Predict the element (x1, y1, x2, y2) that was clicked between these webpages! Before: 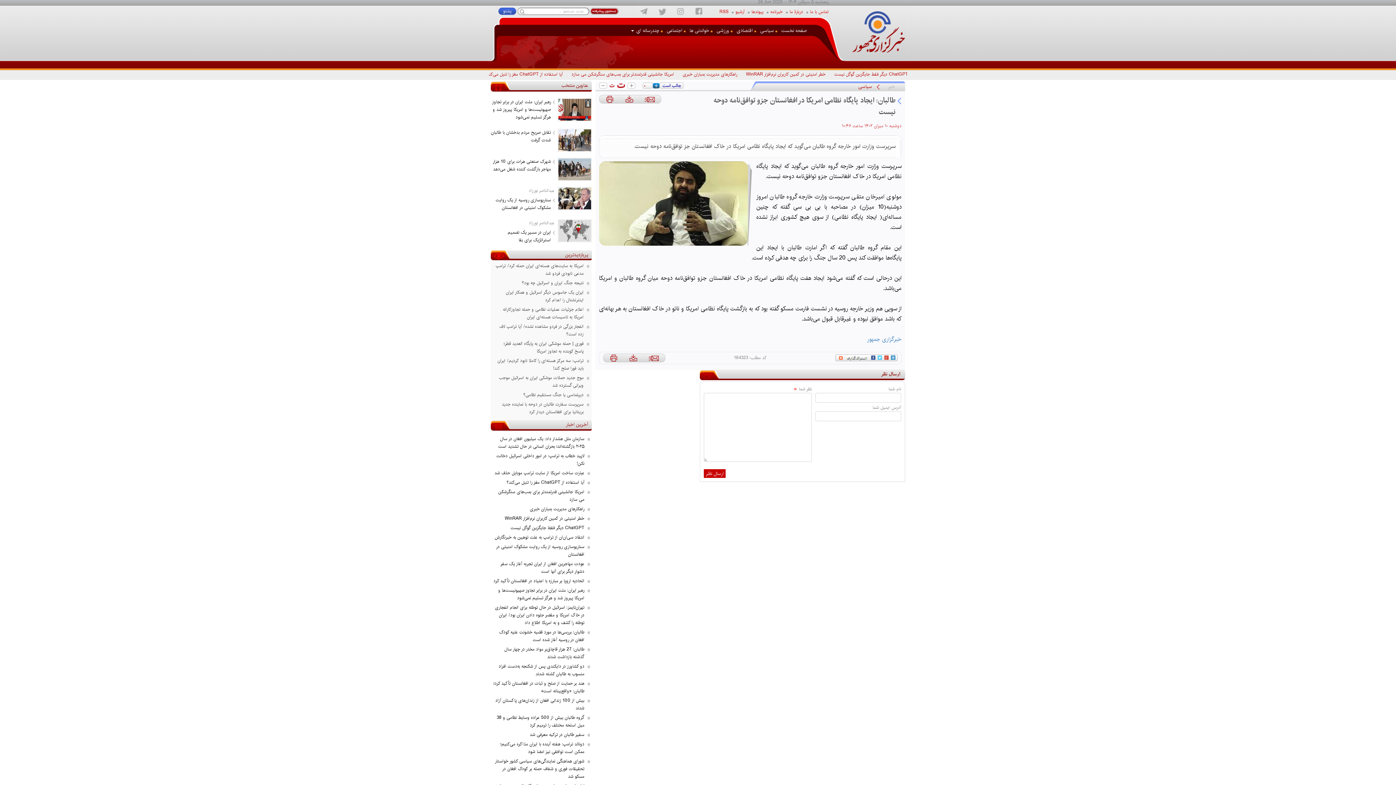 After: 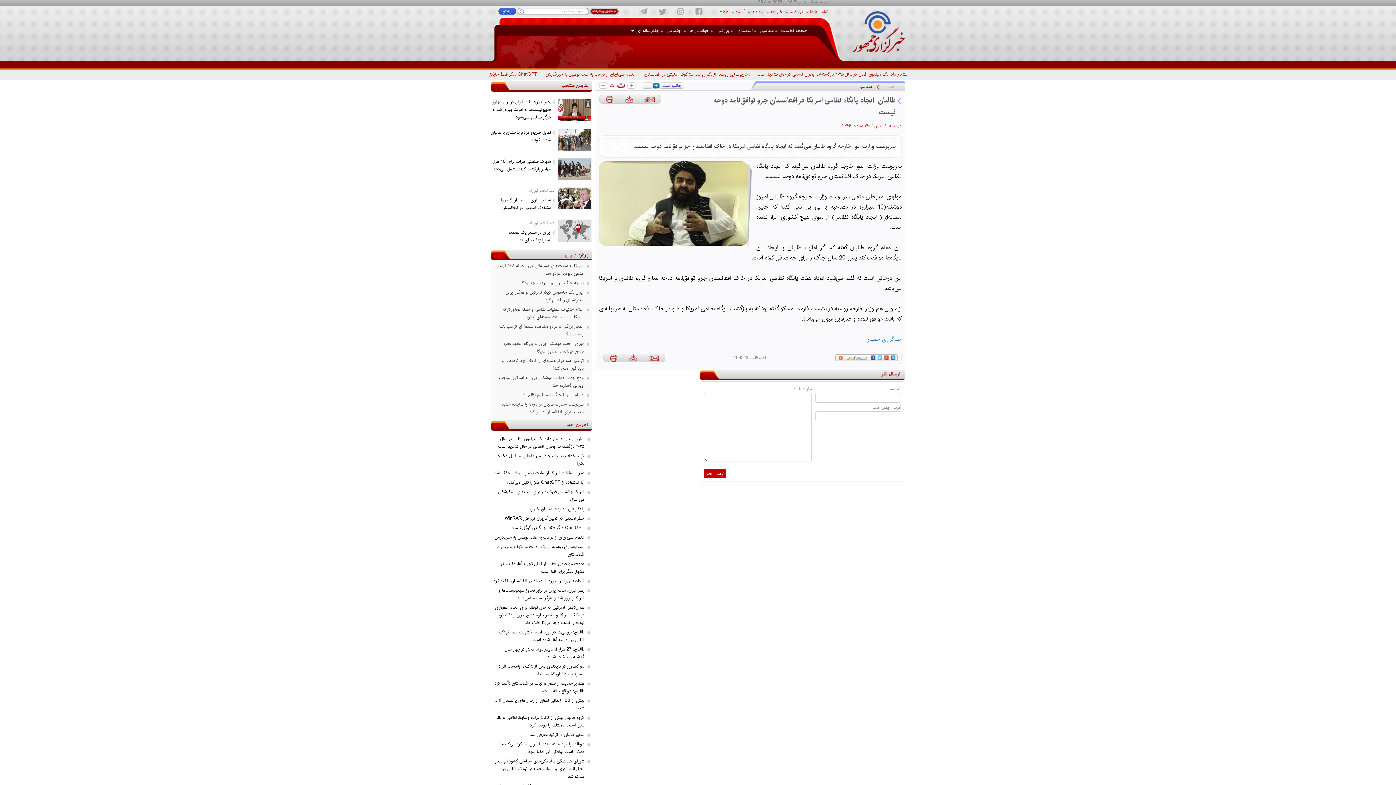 Action: bbox: (609, 353, 619, 363)